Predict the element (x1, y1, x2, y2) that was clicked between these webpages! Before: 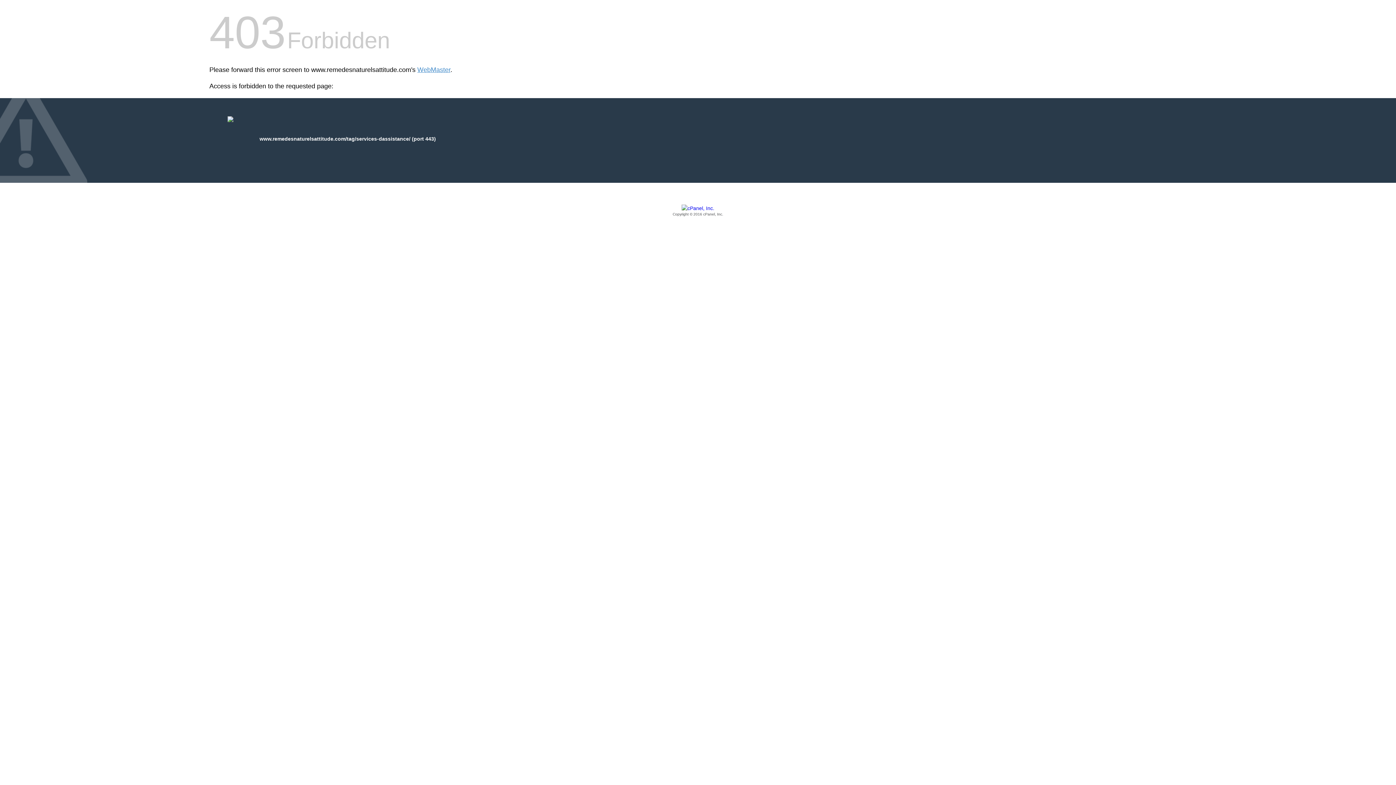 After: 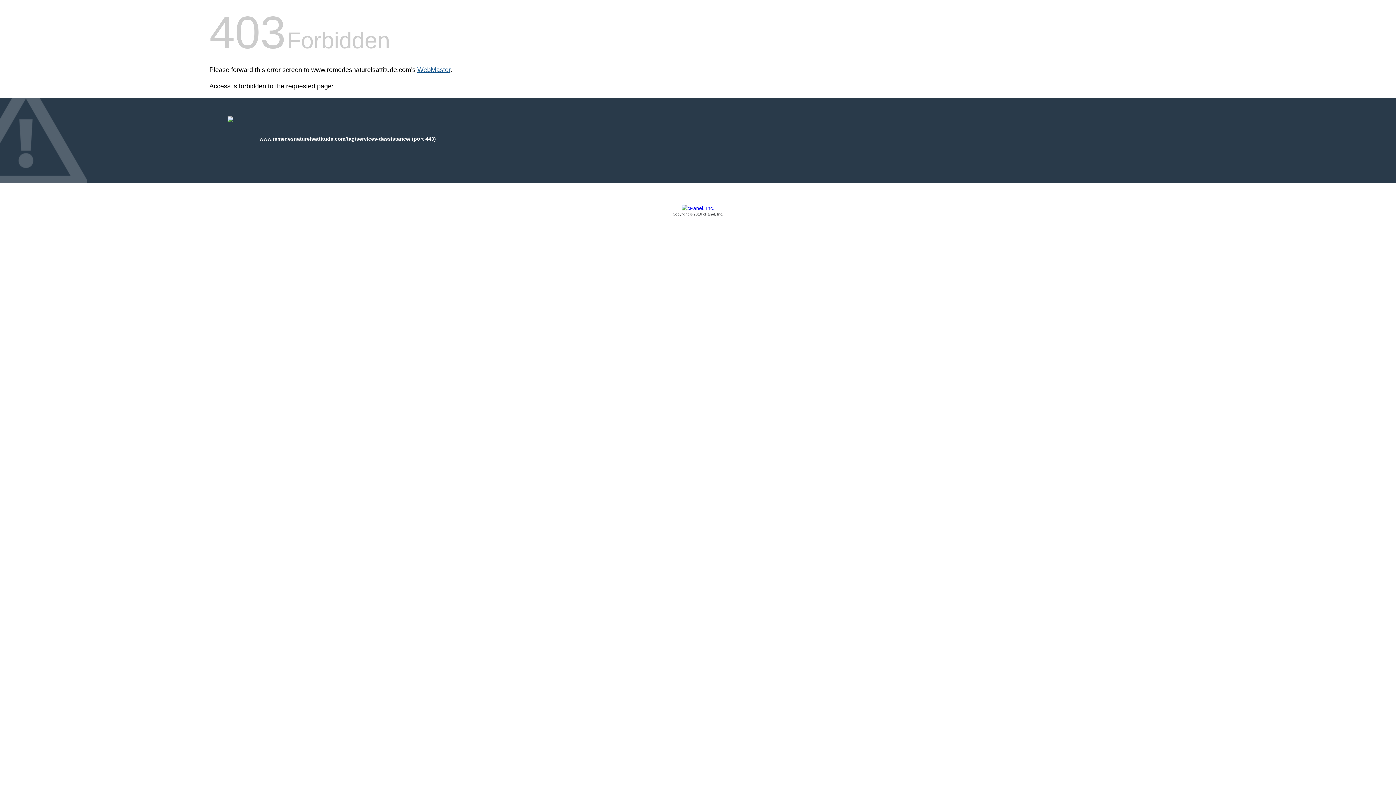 Action: label: WebMaster bbox: (417, 66, 450, 73)